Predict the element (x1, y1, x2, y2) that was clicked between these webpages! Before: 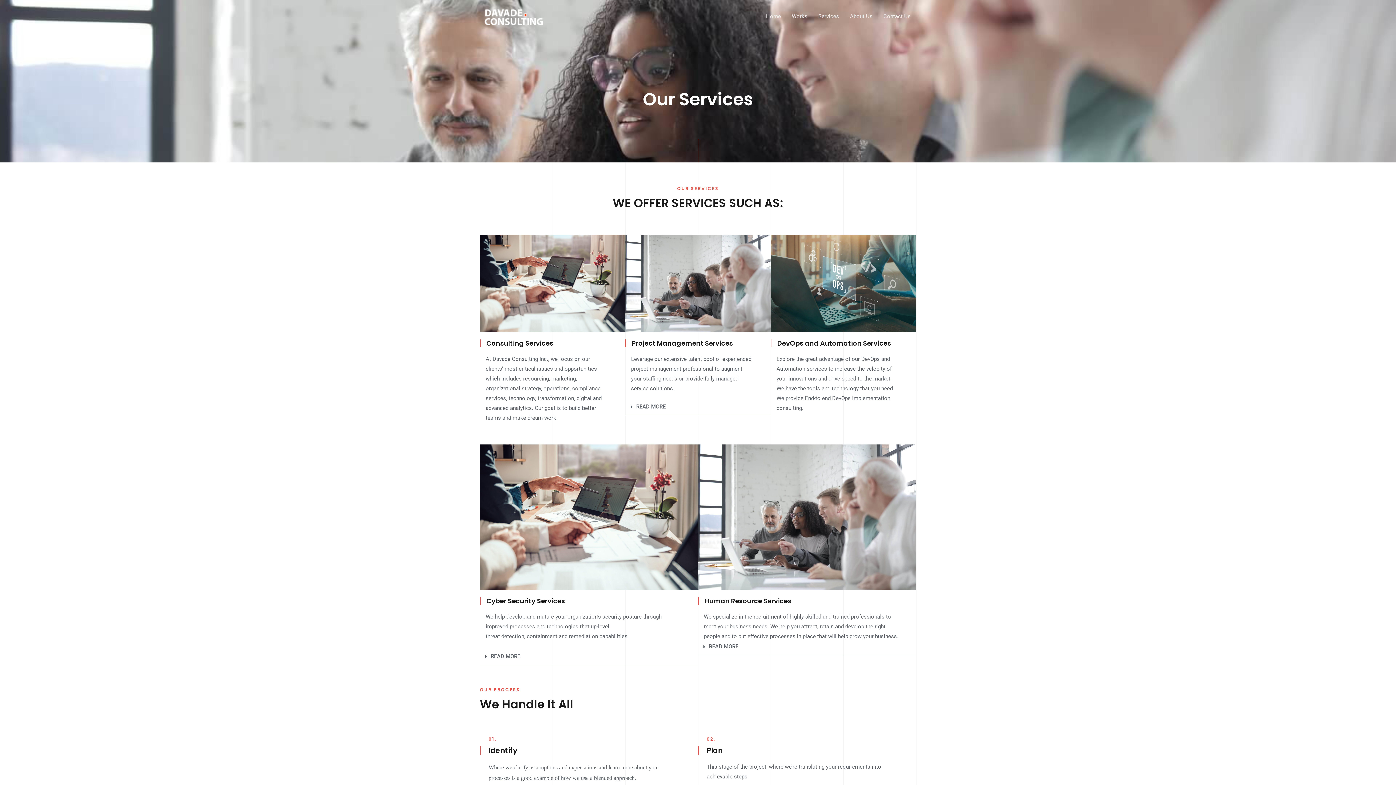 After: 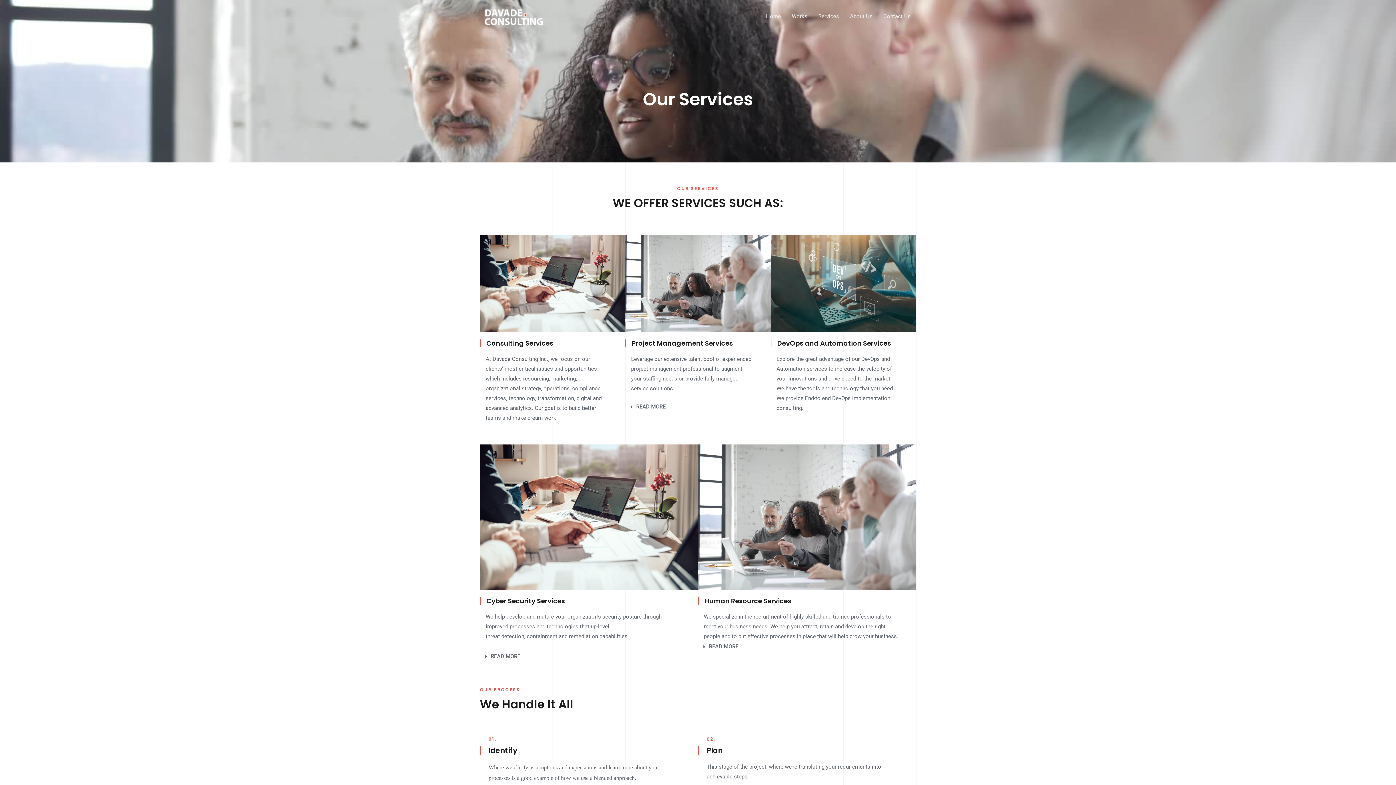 Action: bbox: (813, 3, 844, 29) label: Services